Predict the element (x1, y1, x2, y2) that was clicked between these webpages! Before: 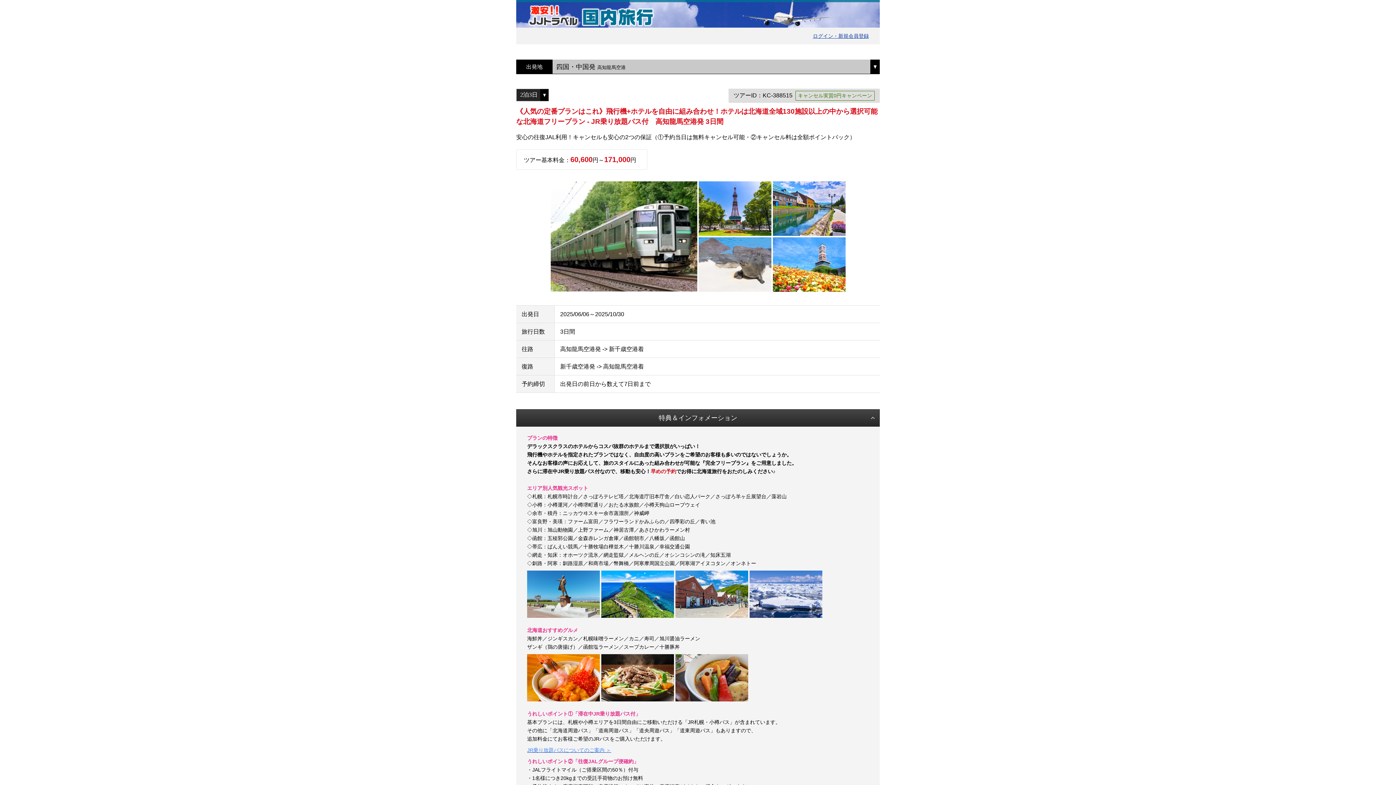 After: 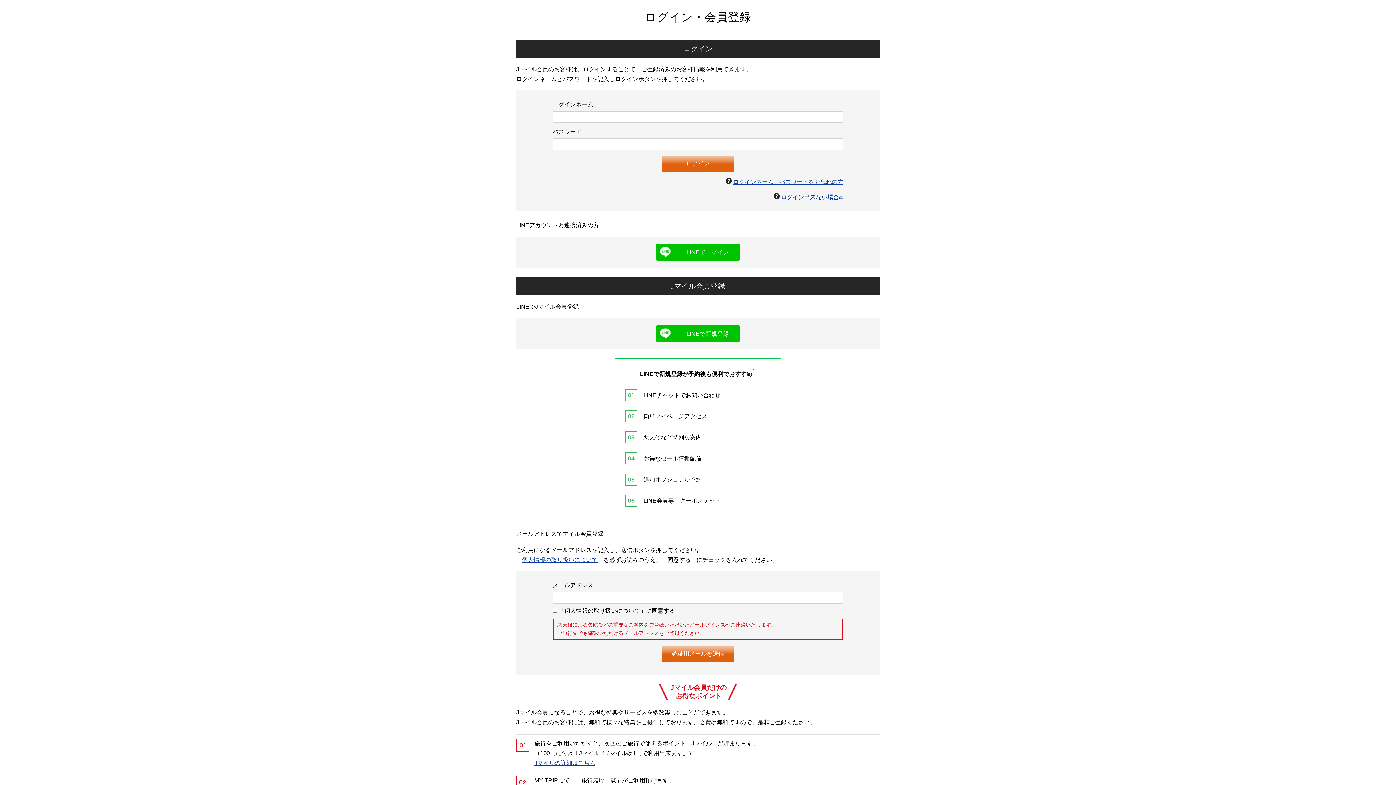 Action: bbox: (813, 33, 869, 39) label: ログイン・新規会員登録